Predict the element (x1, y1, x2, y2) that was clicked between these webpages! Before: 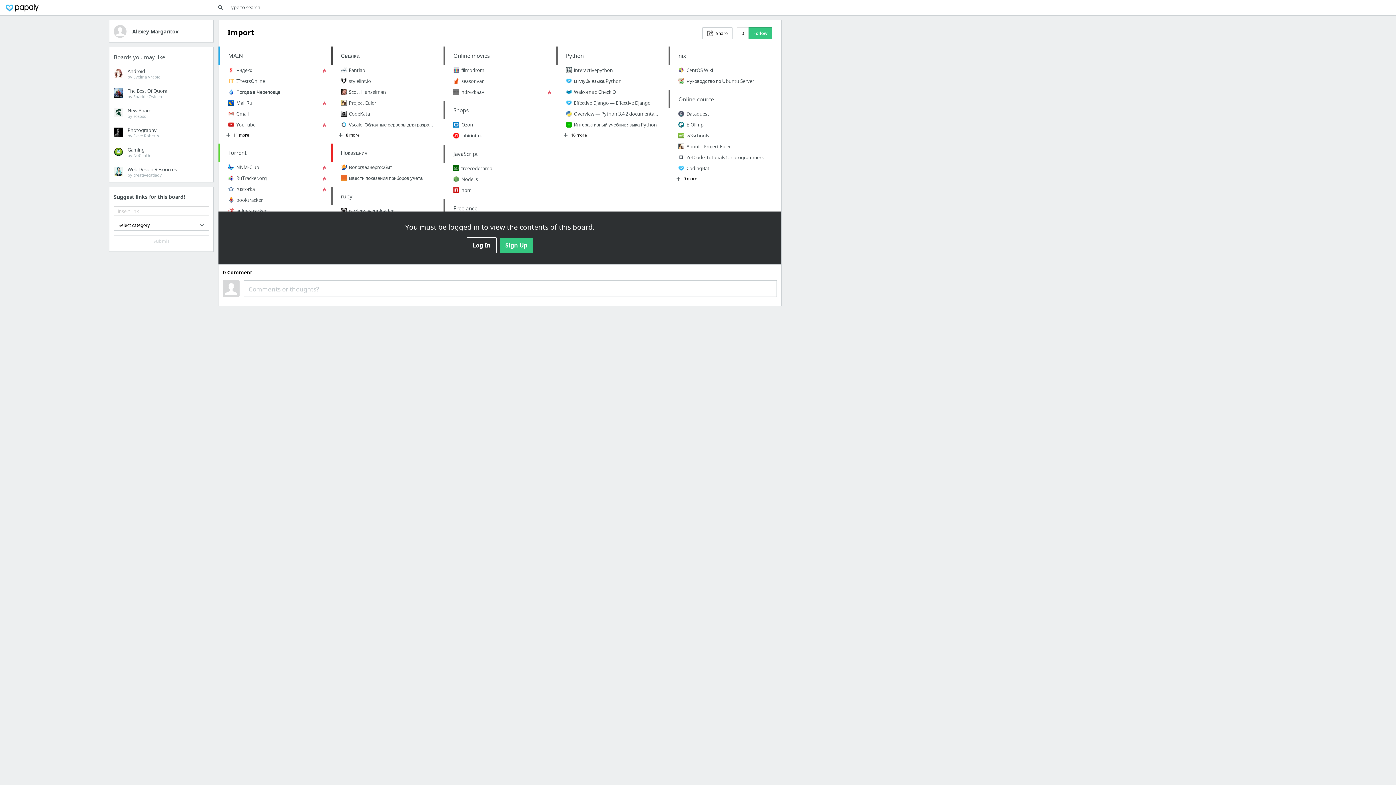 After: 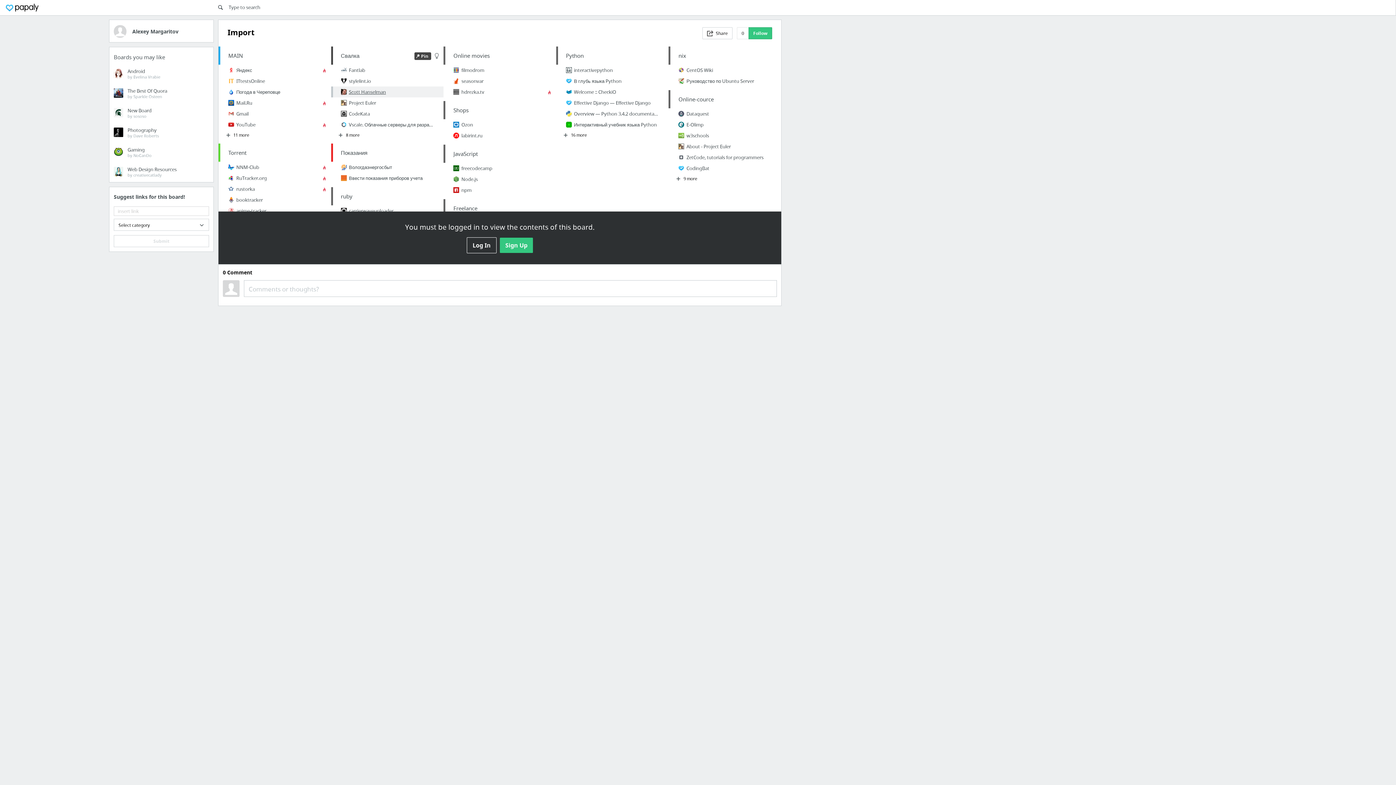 Action: bbox: (332, 86, 443, 97) label: Scott Hanselman